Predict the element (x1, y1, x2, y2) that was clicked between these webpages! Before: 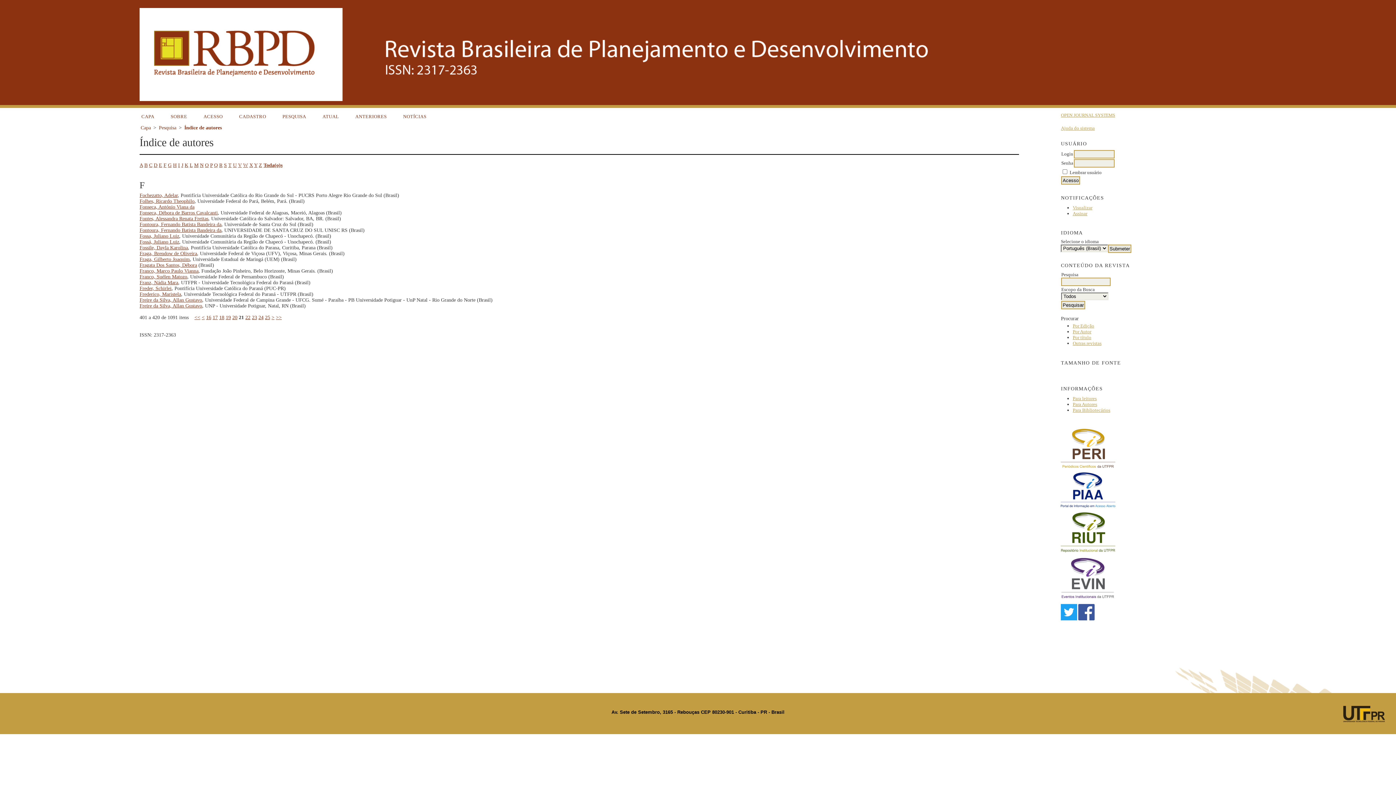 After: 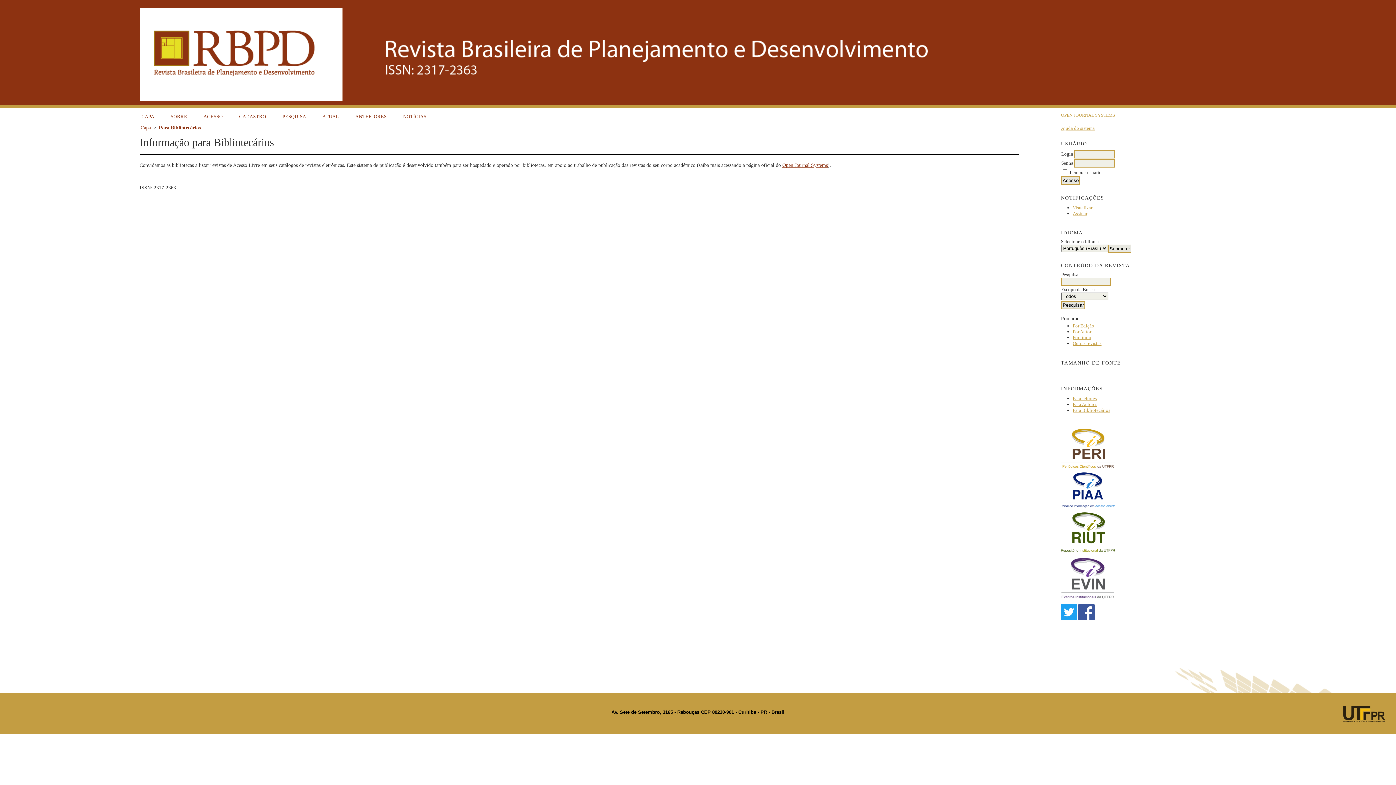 Action: bbox: (1073, 407, 1110, 413) label: Para Bibliotecários